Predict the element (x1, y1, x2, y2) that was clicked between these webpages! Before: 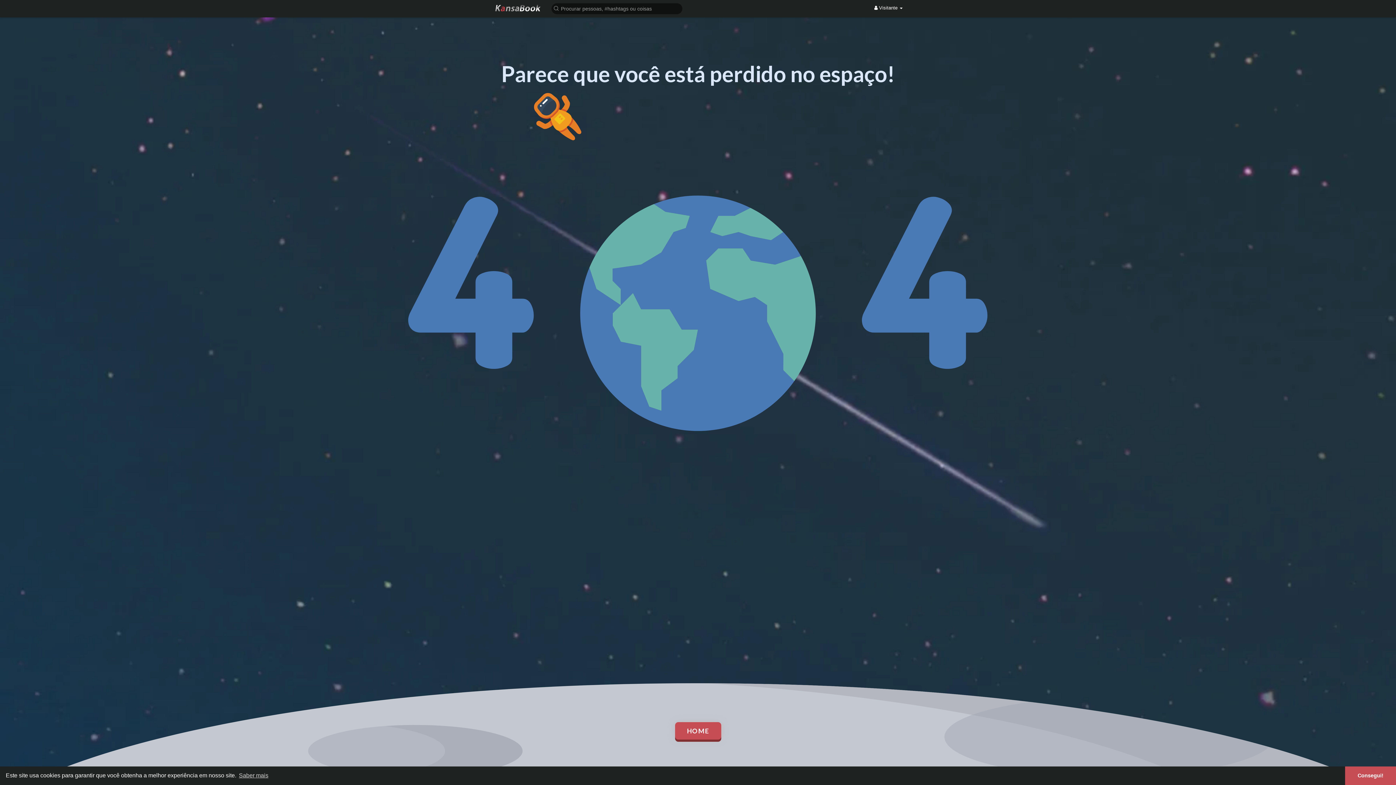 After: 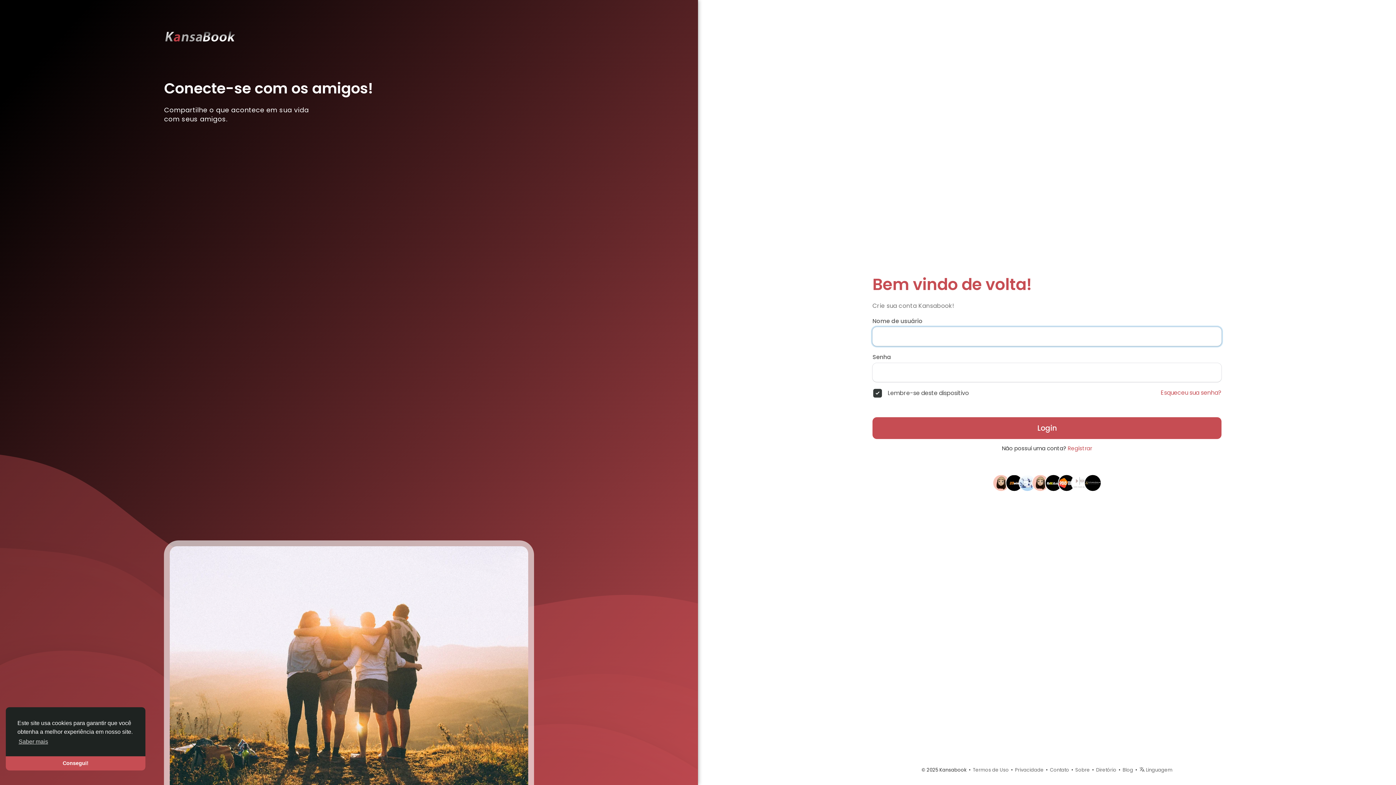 Action: bbox: (675, 722, 721, 740) label: HOME